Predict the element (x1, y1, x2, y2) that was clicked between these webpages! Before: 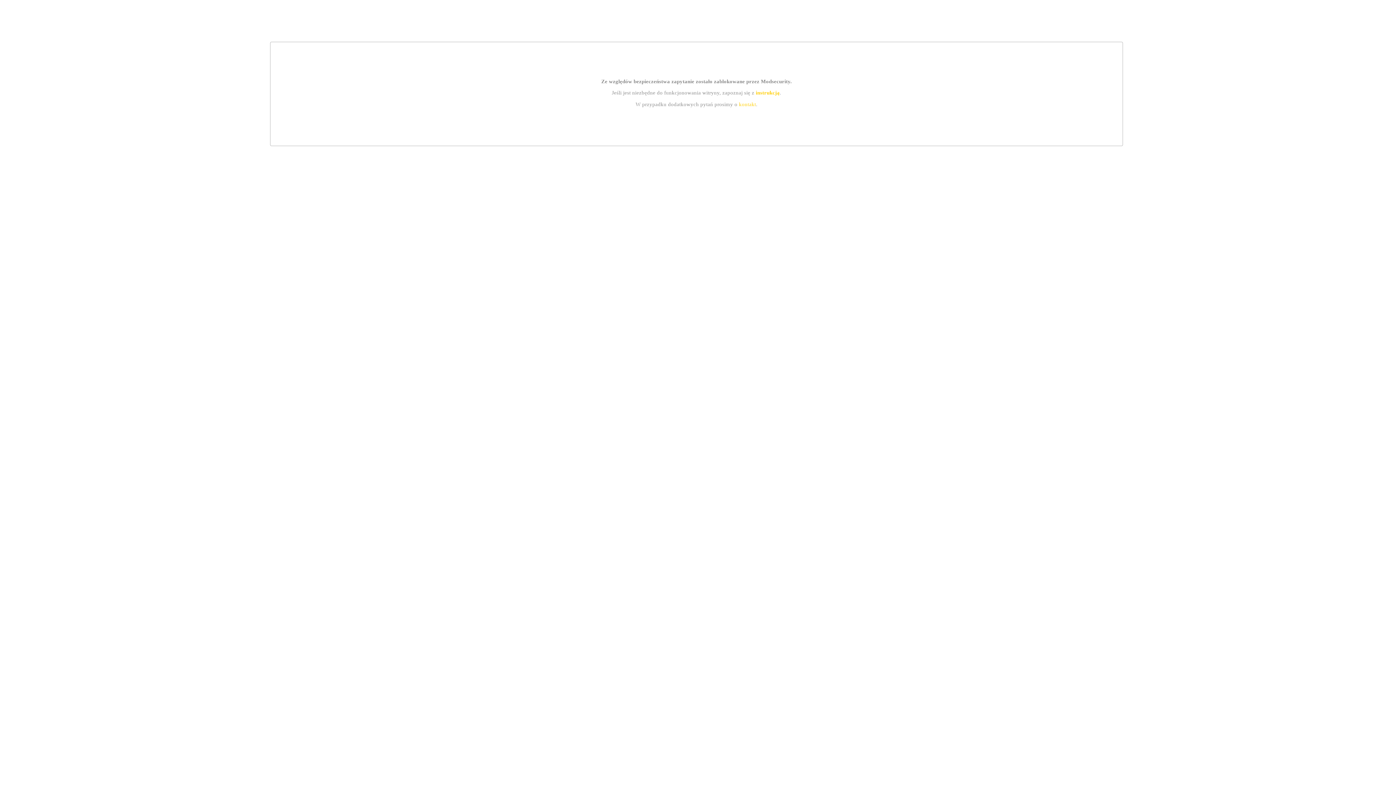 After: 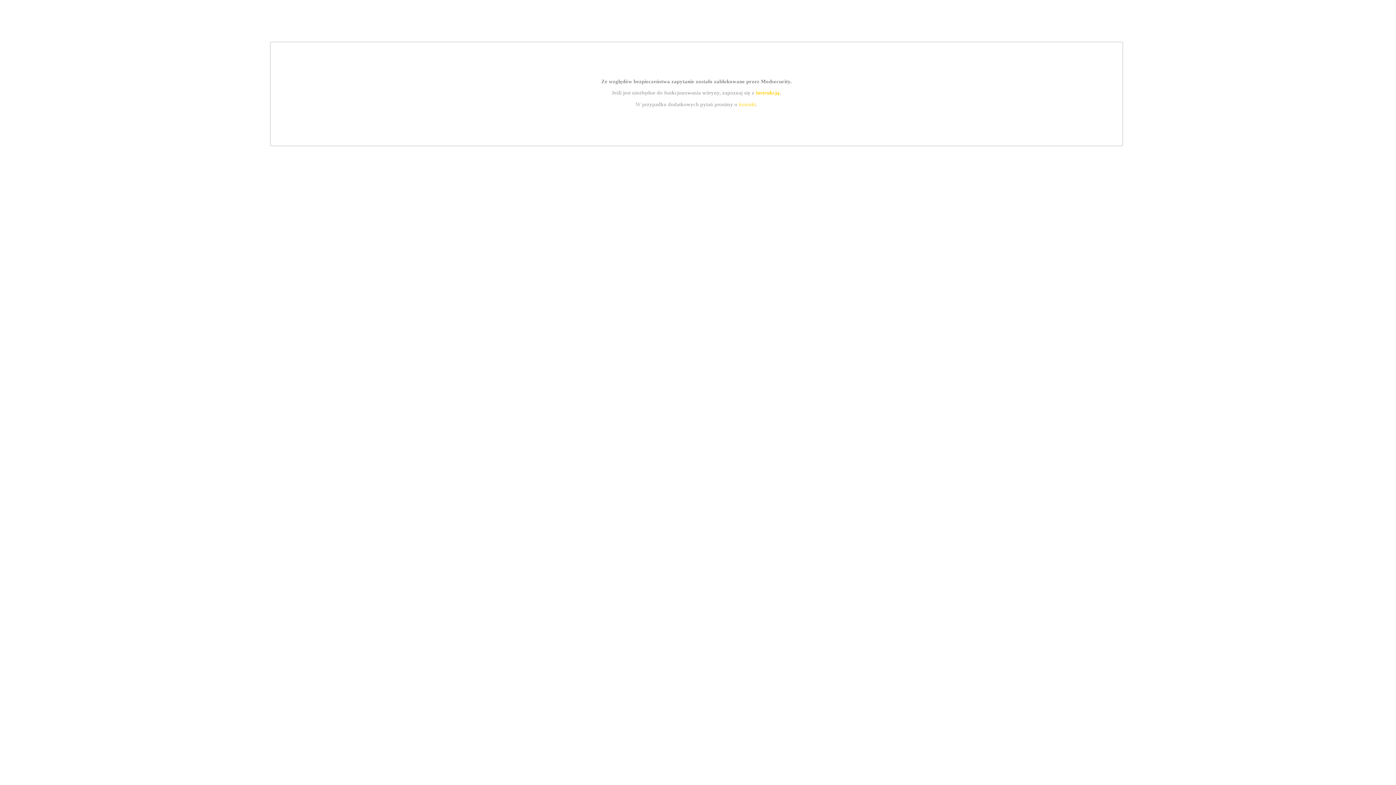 Action: label: kontakt bbox: (739, 101, 756, 107)